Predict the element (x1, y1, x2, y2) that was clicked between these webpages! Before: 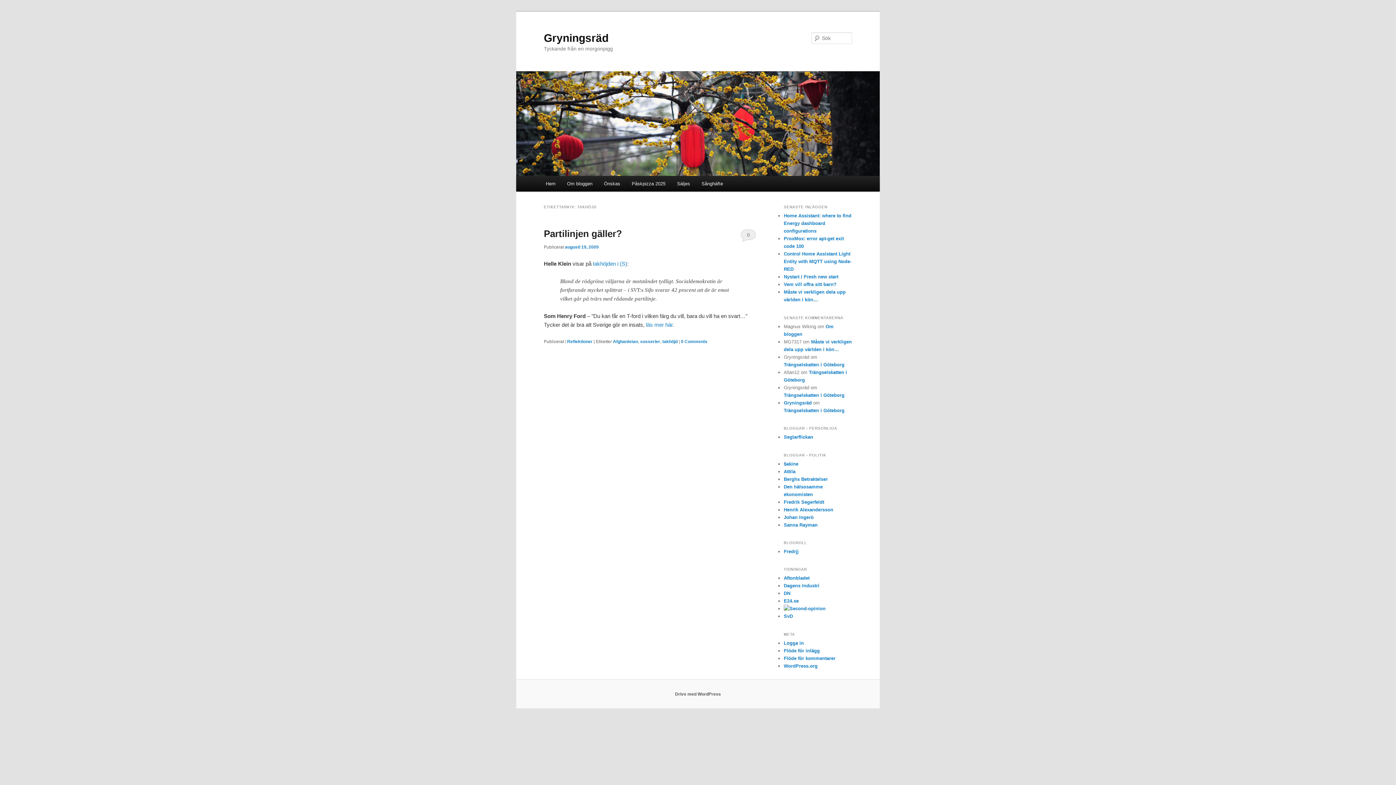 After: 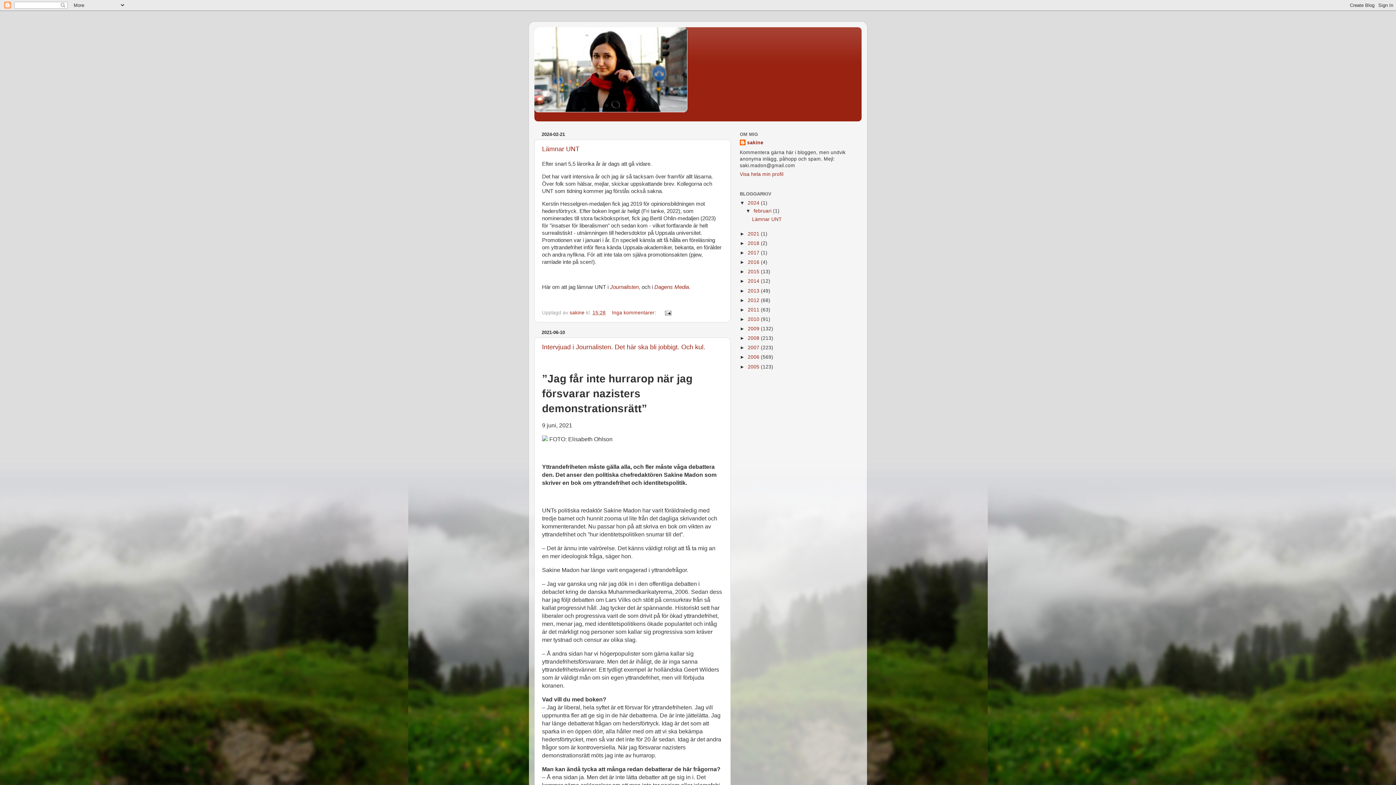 Action: label: $akine bbox: (784, 461, 798, 466)